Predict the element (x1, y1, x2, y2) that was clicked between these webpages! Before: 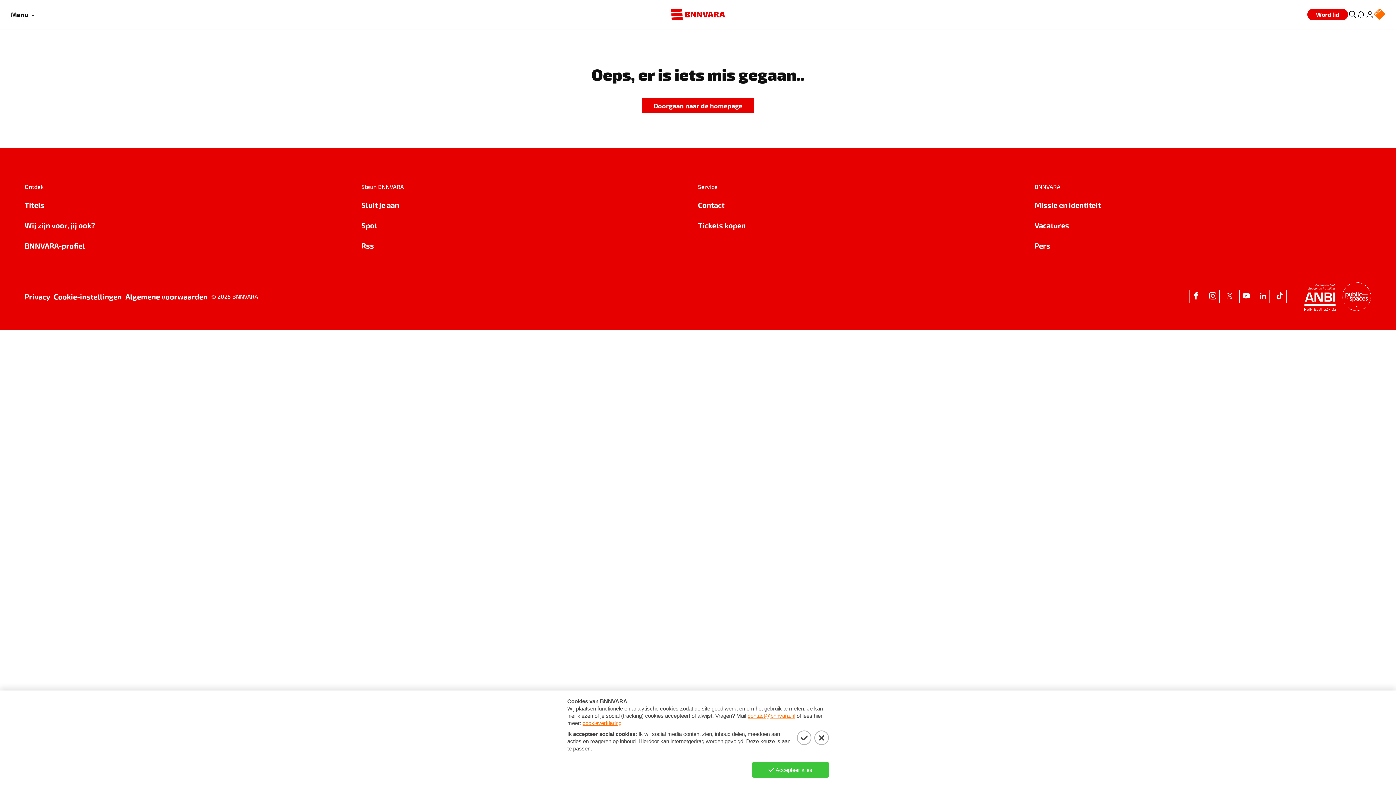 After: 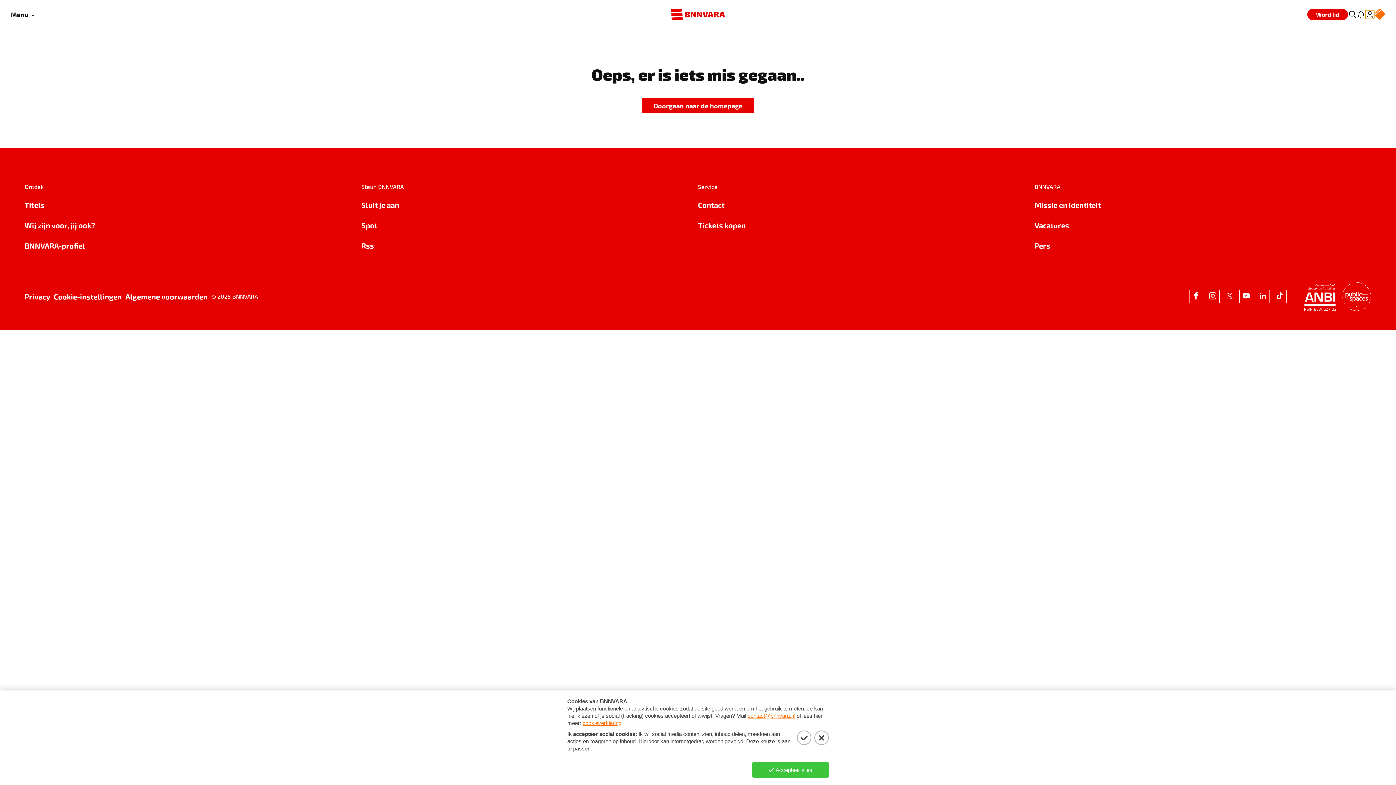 Action: label: Inloggen bbox: (1365, 10, 1374, 18)